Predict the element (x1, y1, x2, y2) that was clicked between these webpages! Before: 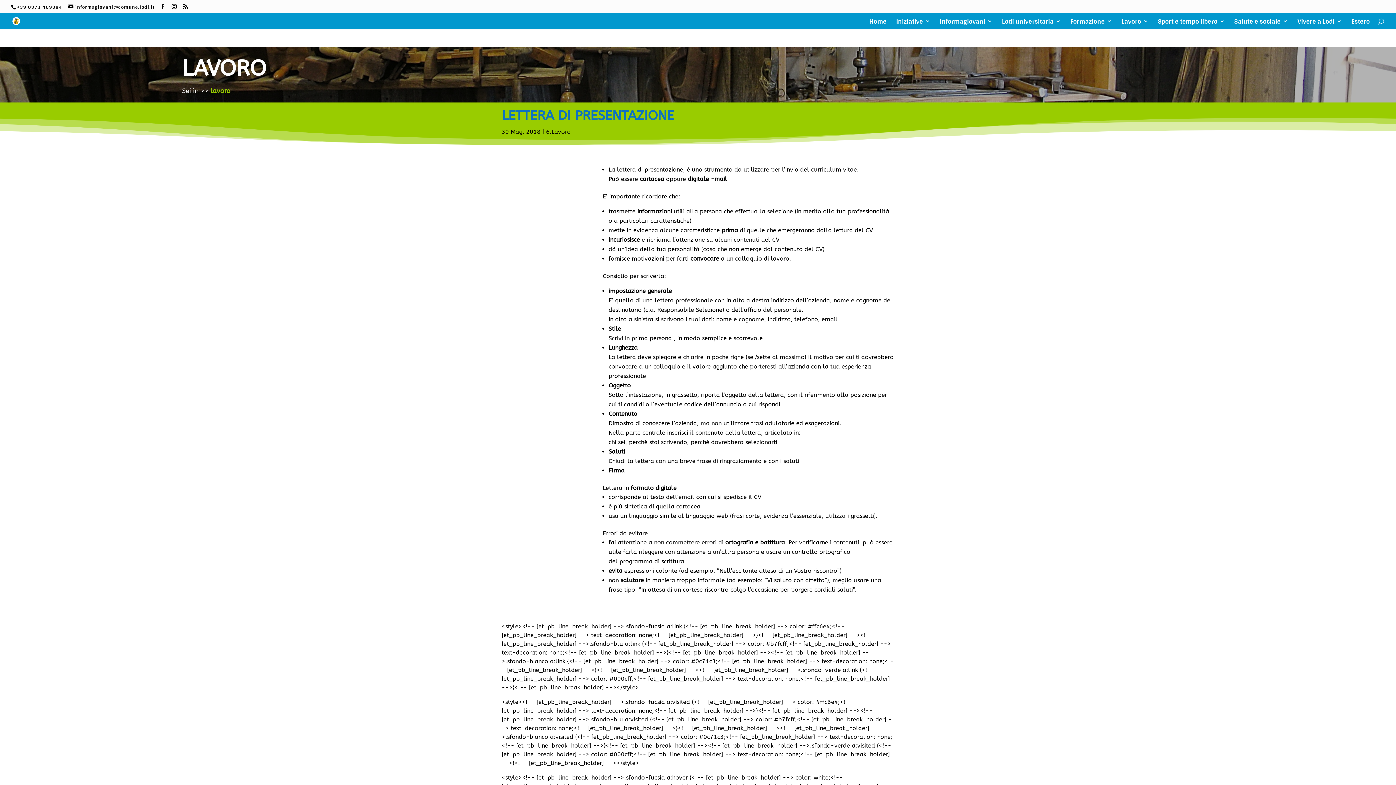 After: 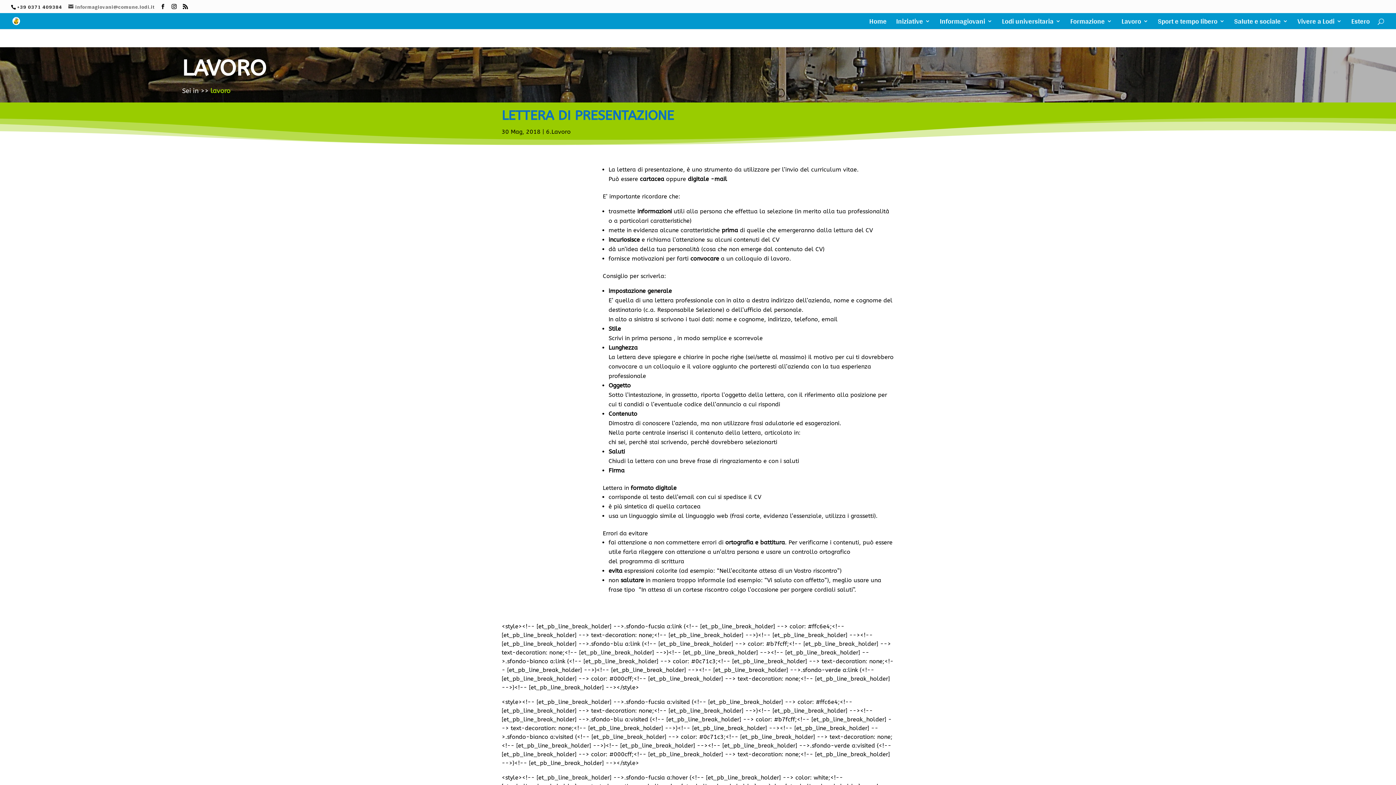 Action: bbox: (68, 2, 154, 11) label: informagiovani@comune.lodi.it